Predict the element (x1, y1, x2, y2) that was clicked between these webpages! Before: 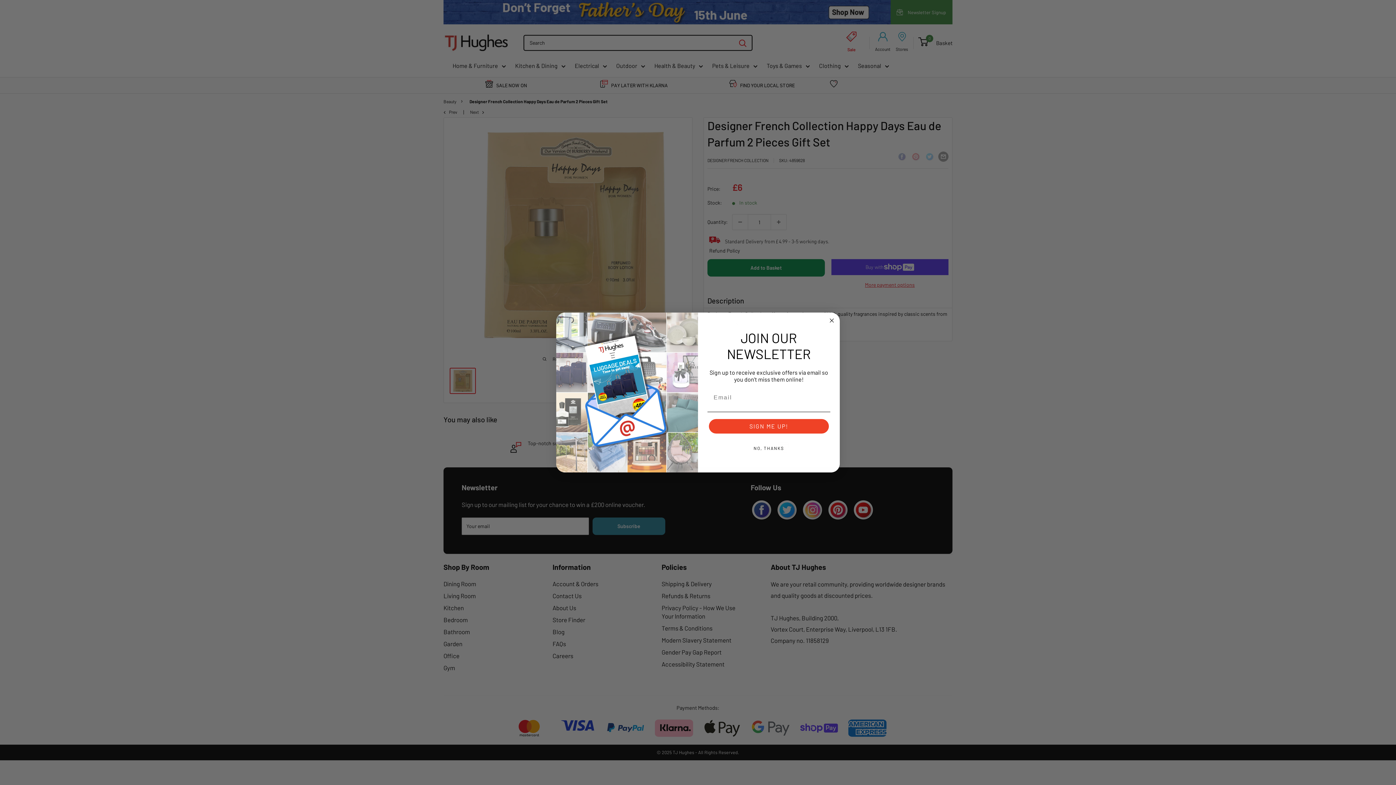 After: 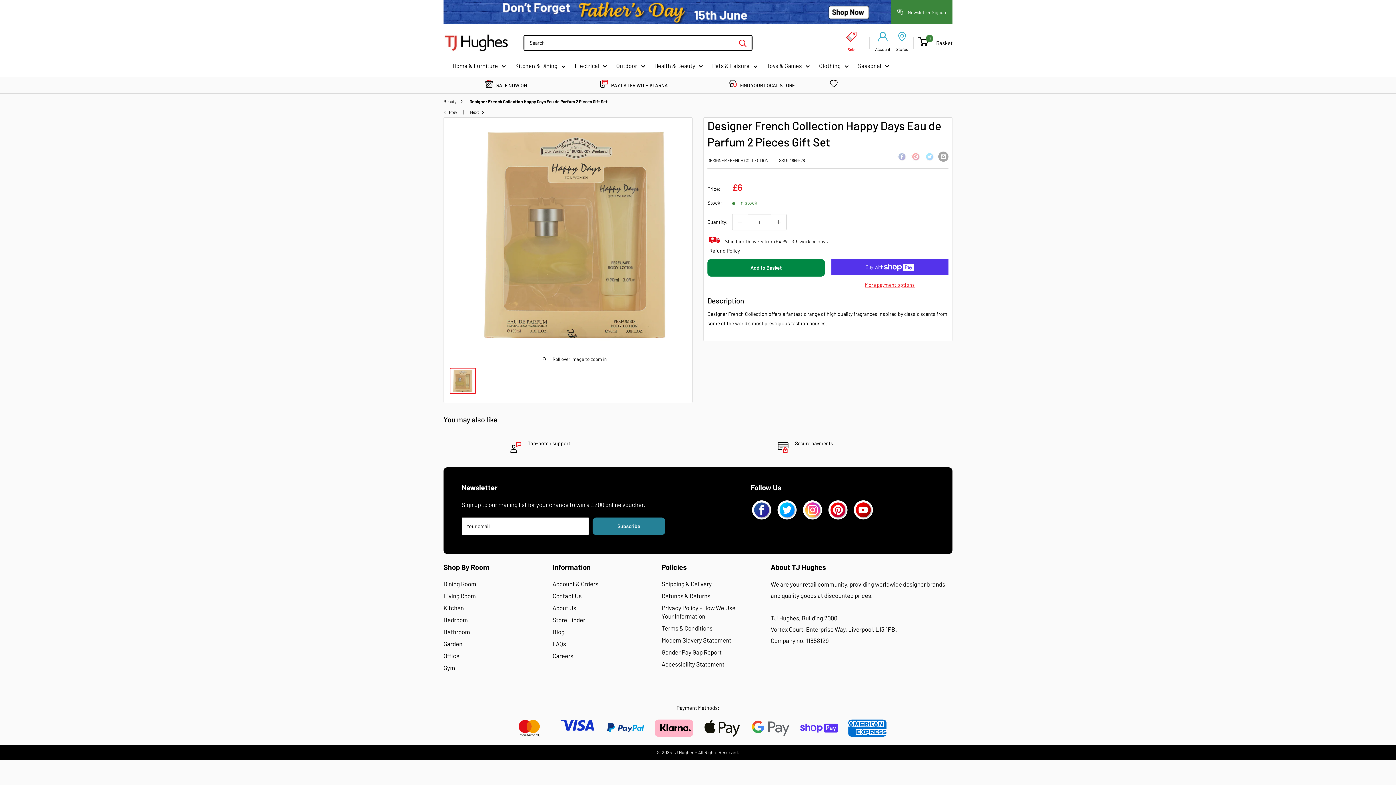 Action: label: Close dialog bbox: (827, 332, 836, 341)